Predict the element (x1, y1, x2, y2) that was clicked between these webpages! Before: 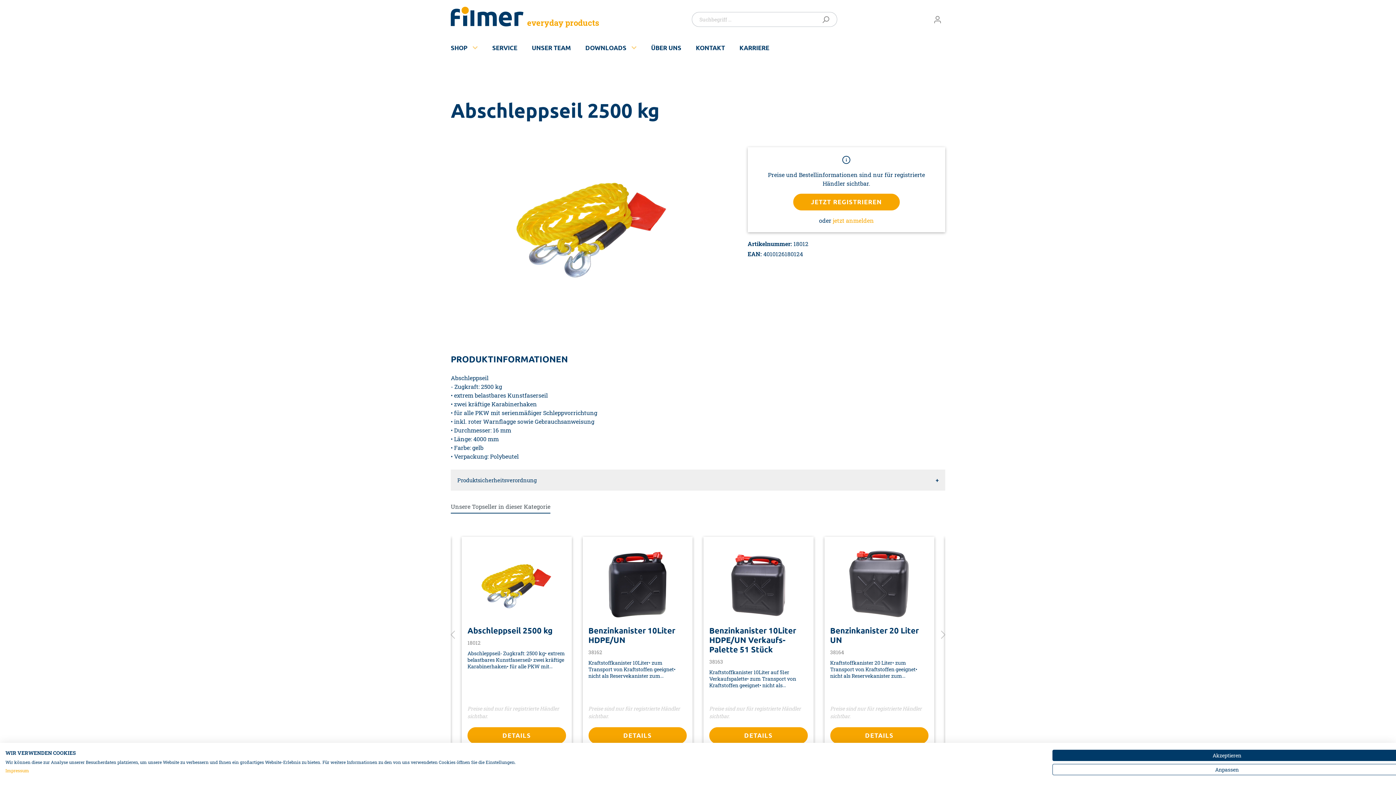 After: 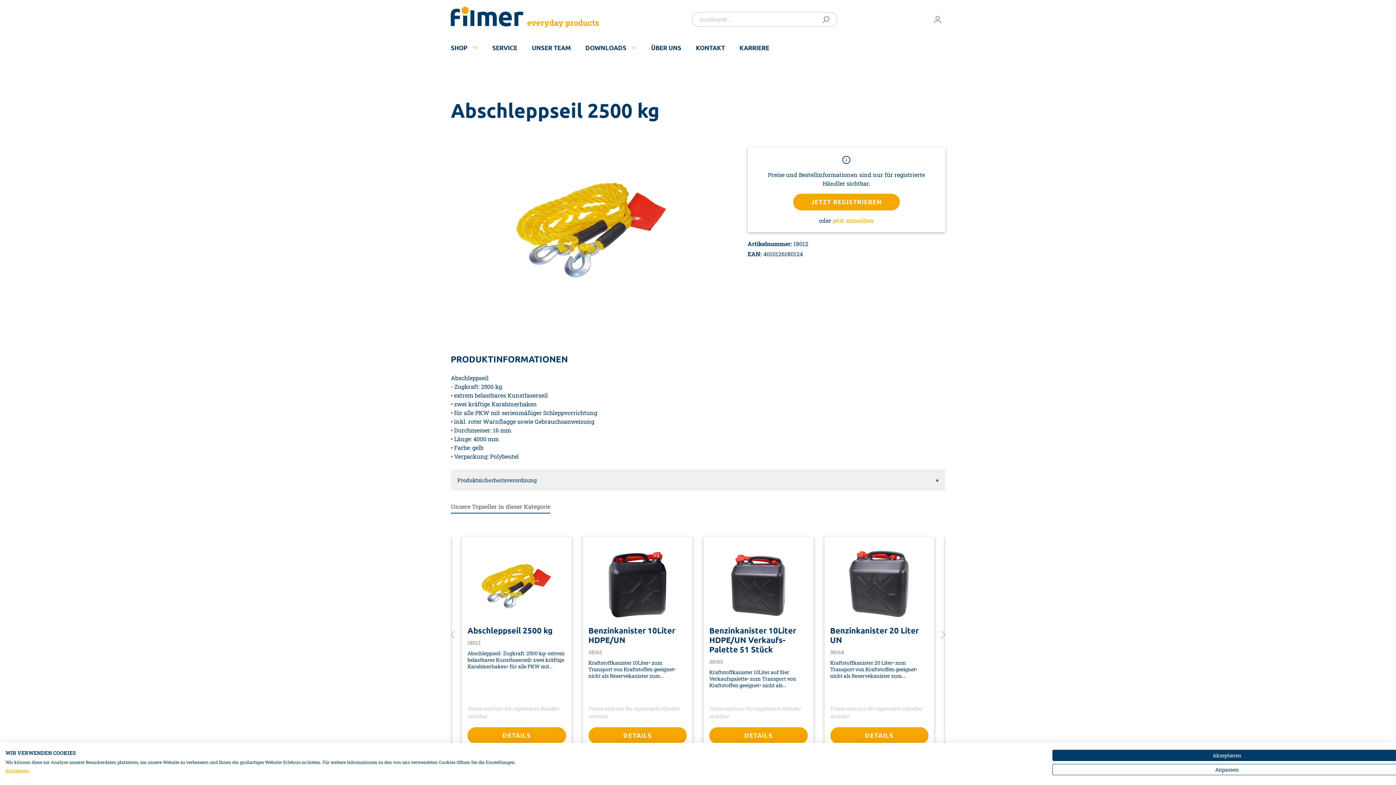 Action: bbox: (5, 768, 29, 773) label: Impressum